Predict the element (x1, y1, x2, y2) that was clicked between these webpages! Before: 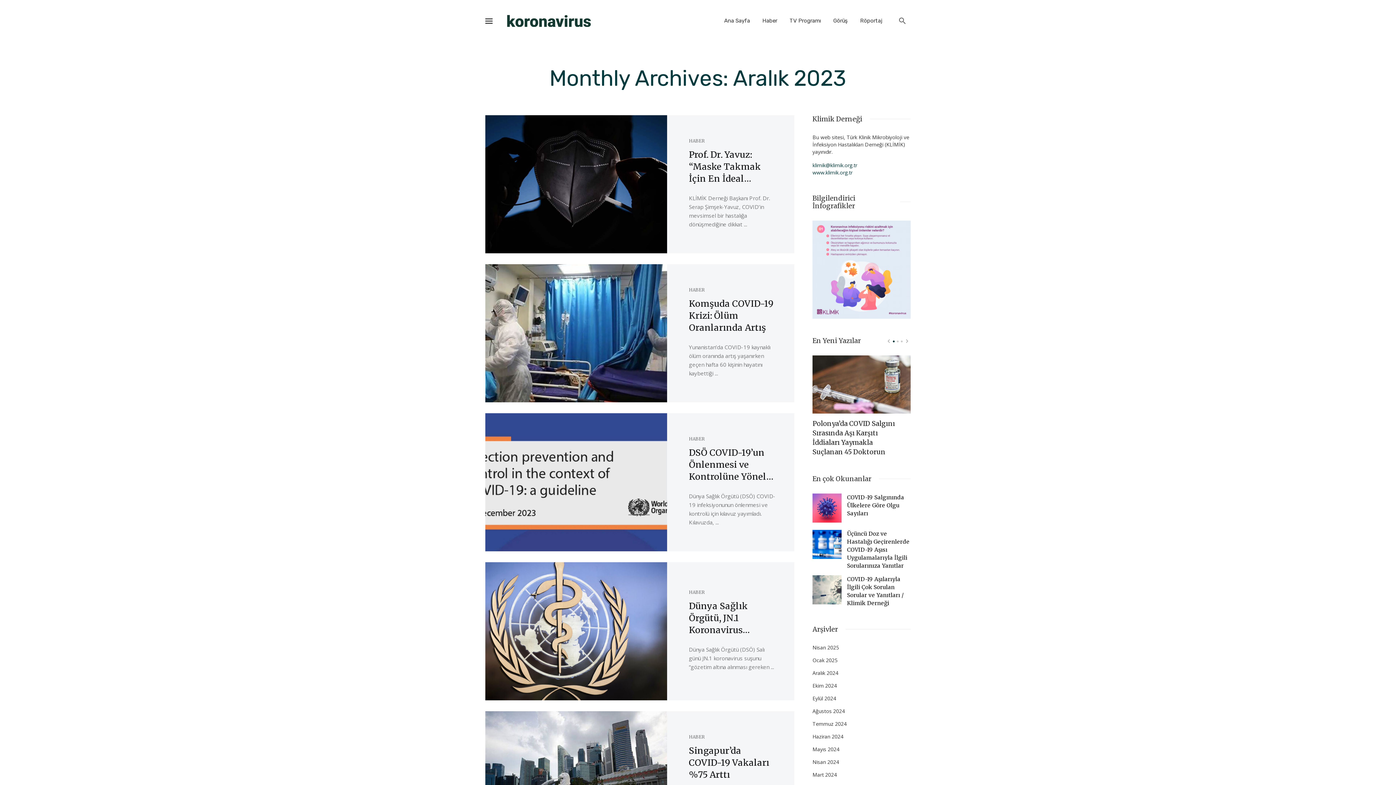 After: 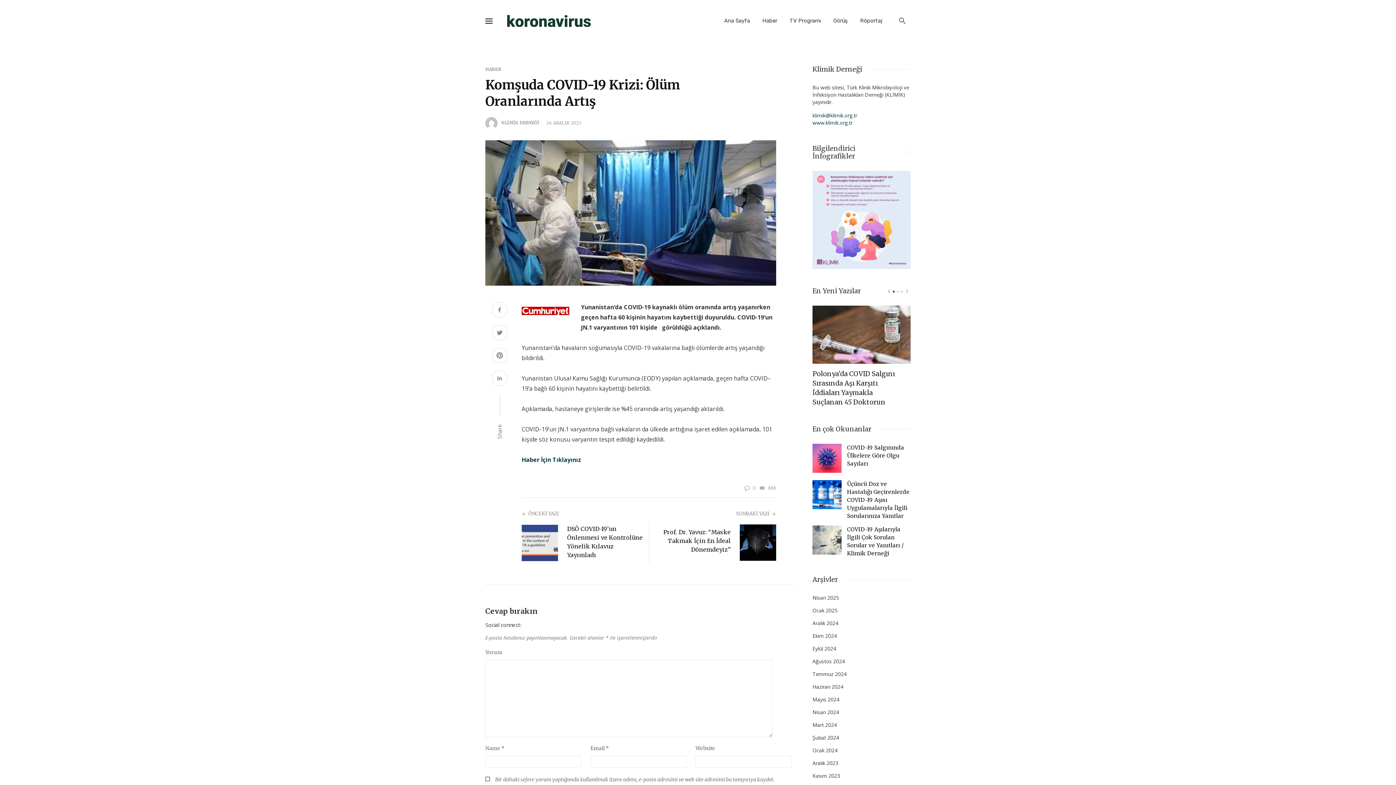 Action: label: Komşuda COVID-19 Krizi: Ölüm Oranlarında Artış bbox: (689, 297, 776, 333)